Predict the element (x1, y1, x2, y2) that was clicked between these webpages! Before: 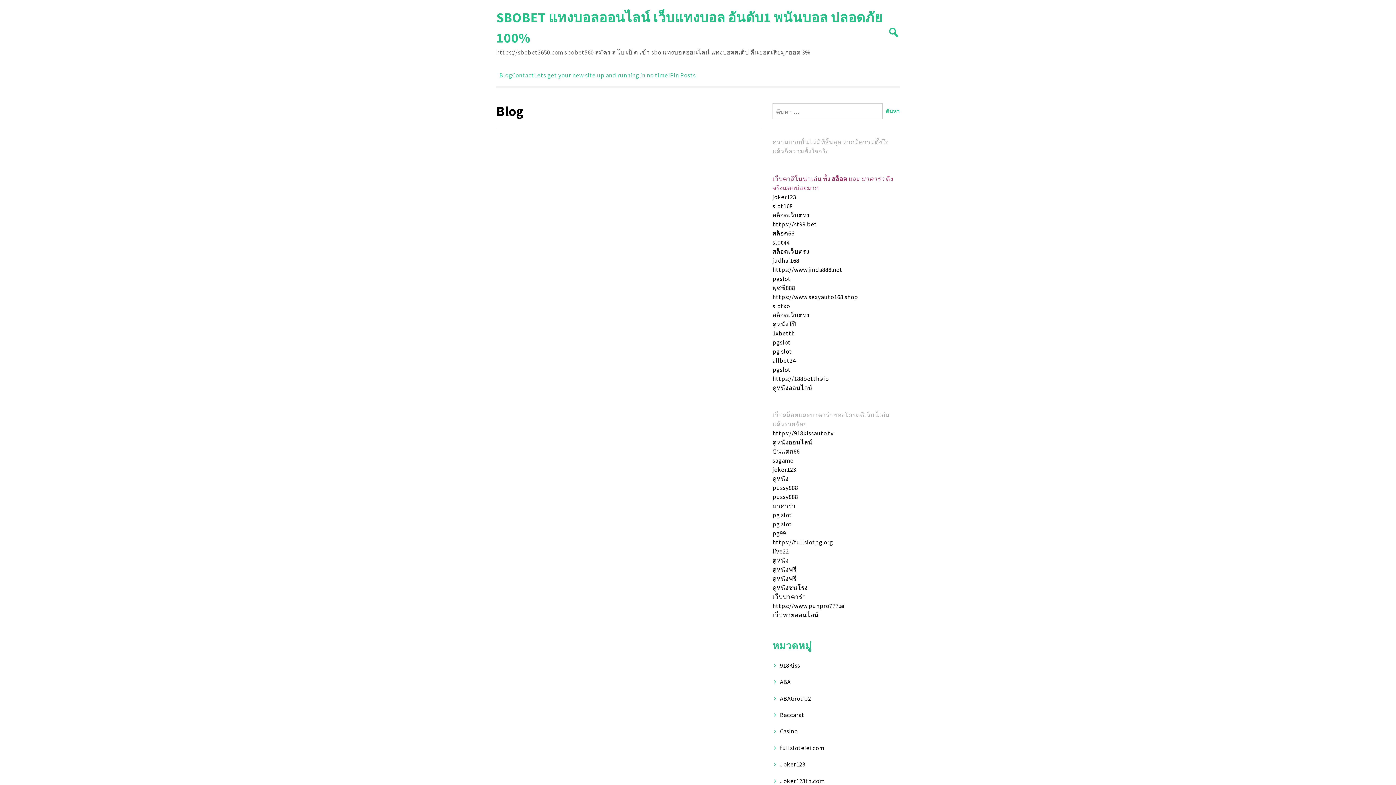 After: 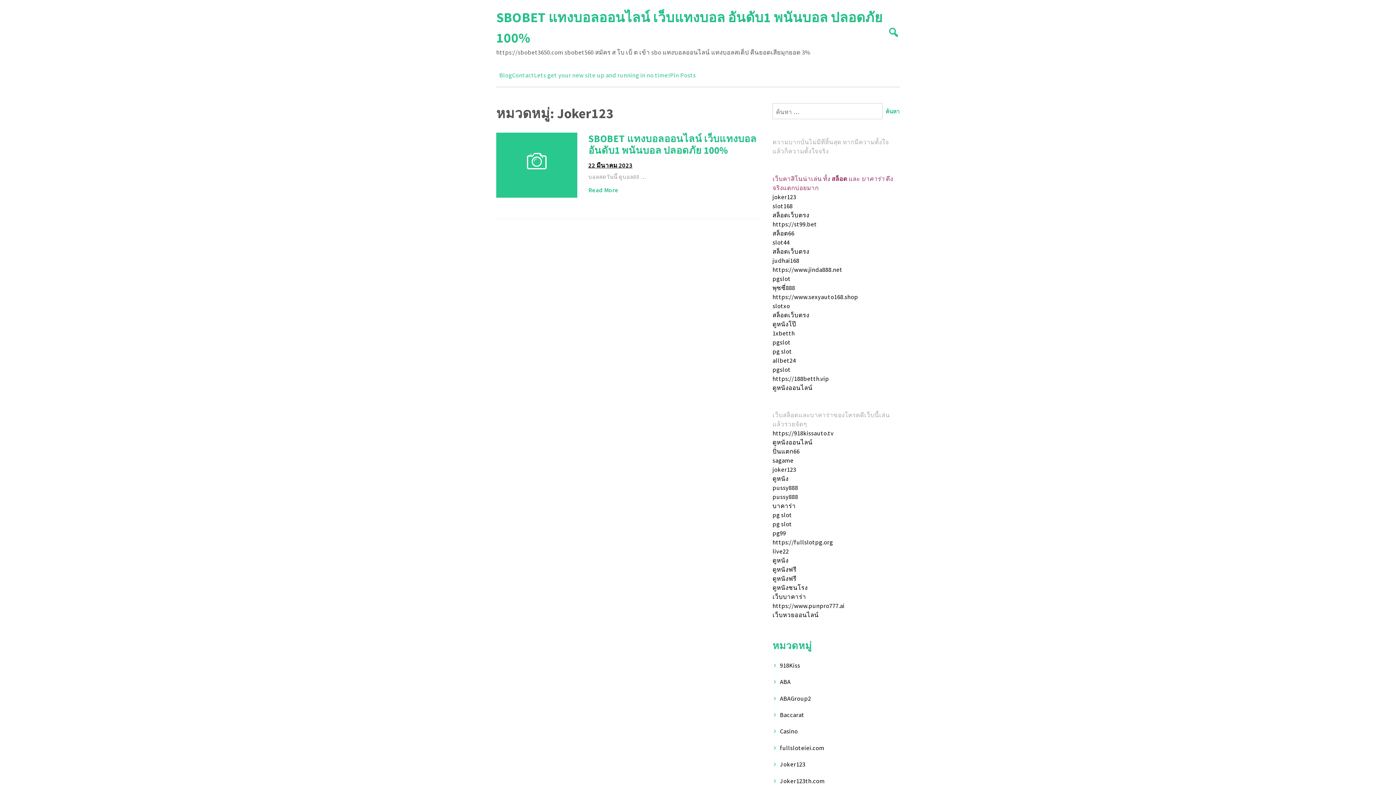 Action: bbox: (780, 760, 805, 768) label: Joker123